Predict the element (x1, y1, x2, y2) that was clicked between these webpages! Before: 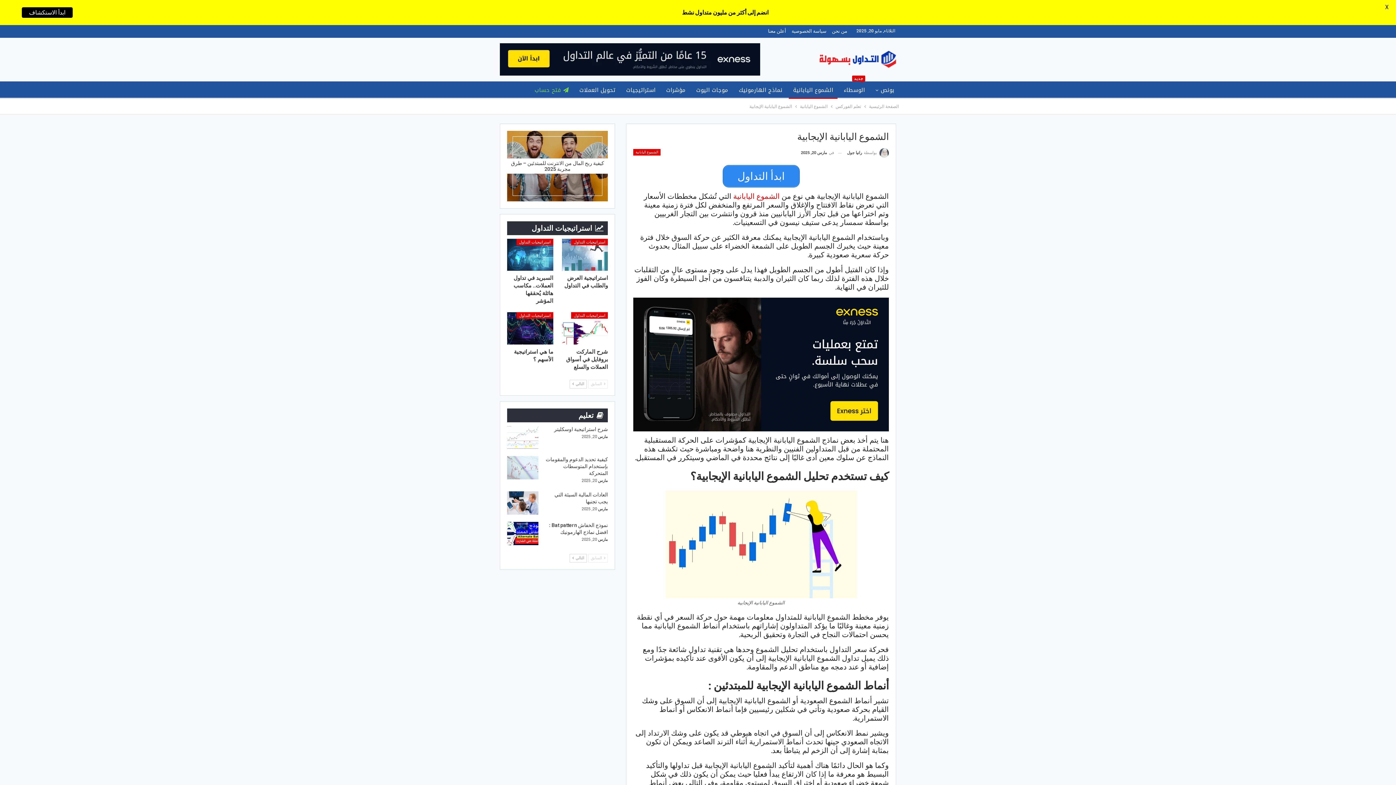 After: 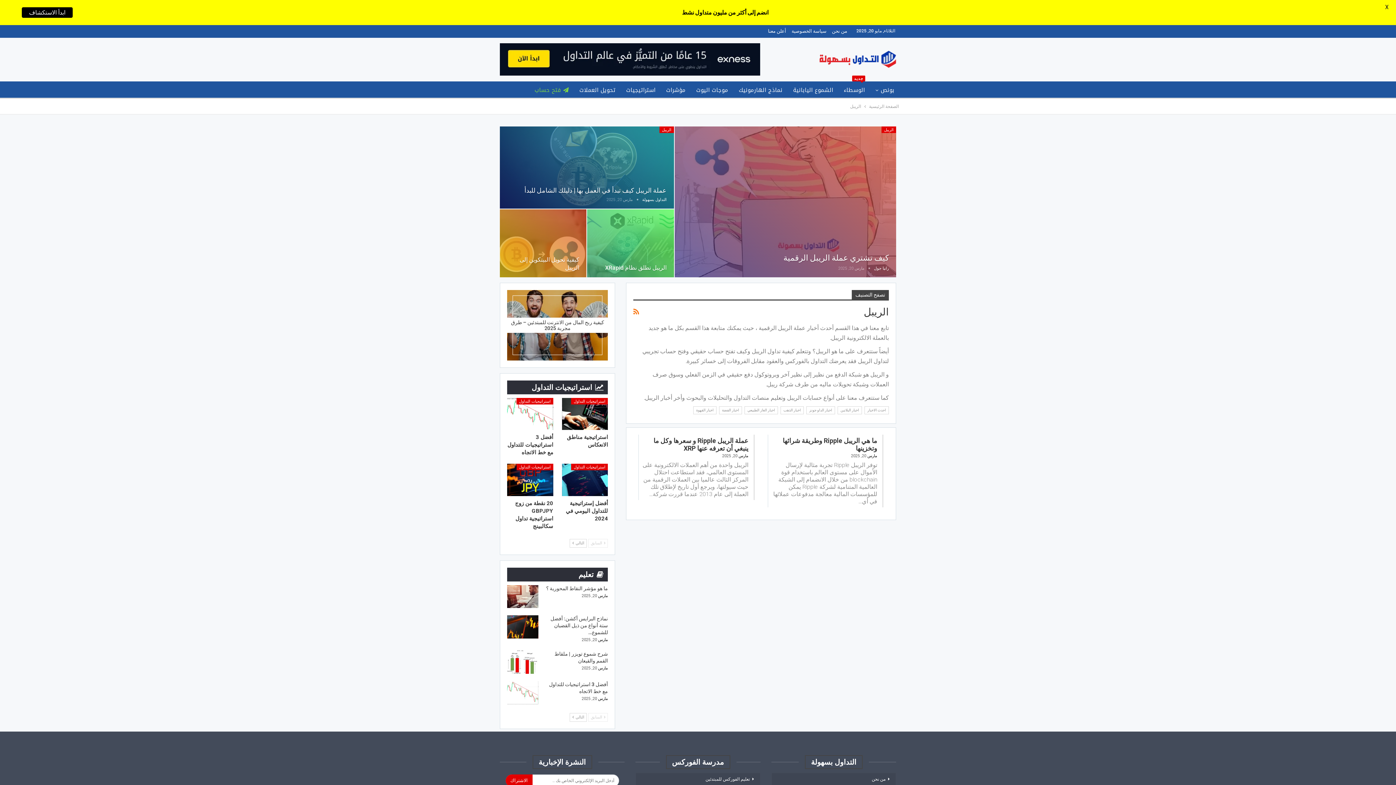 Action: label:  تعليم bbox: (574, 412, 608, 419)